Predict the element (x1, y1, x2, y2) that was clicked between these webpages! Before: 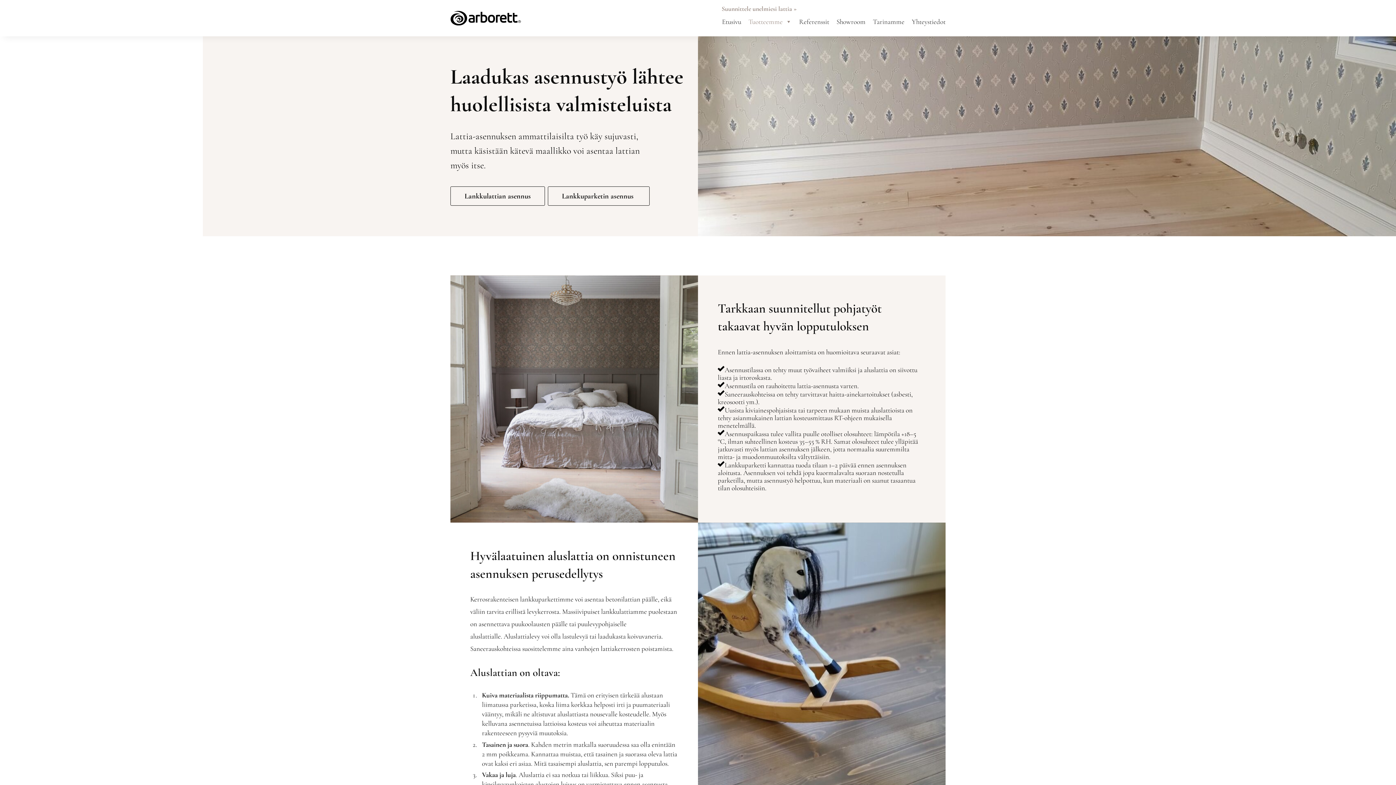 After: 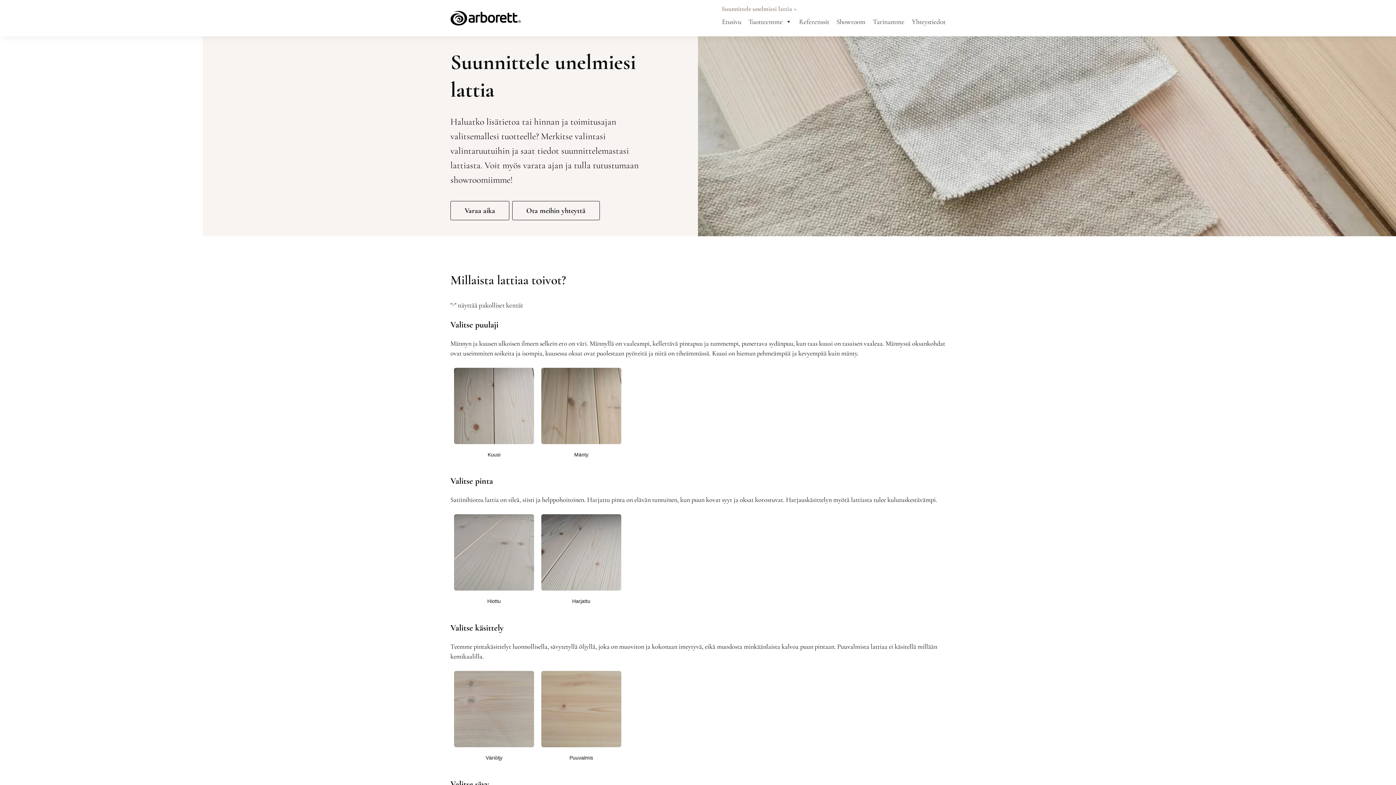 Action: bbox: (721, 5, 796, 12) label: Suunnittele unelmiesi lattia »